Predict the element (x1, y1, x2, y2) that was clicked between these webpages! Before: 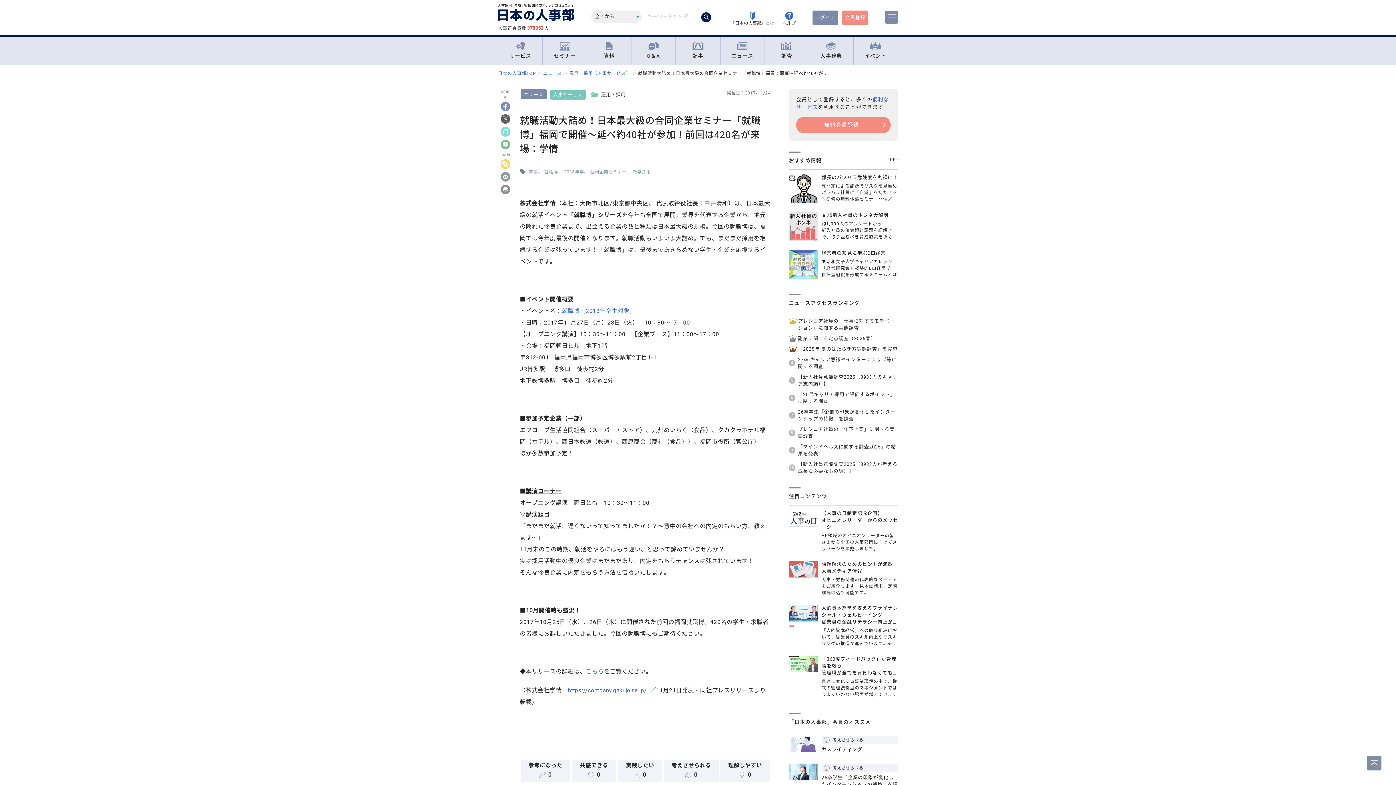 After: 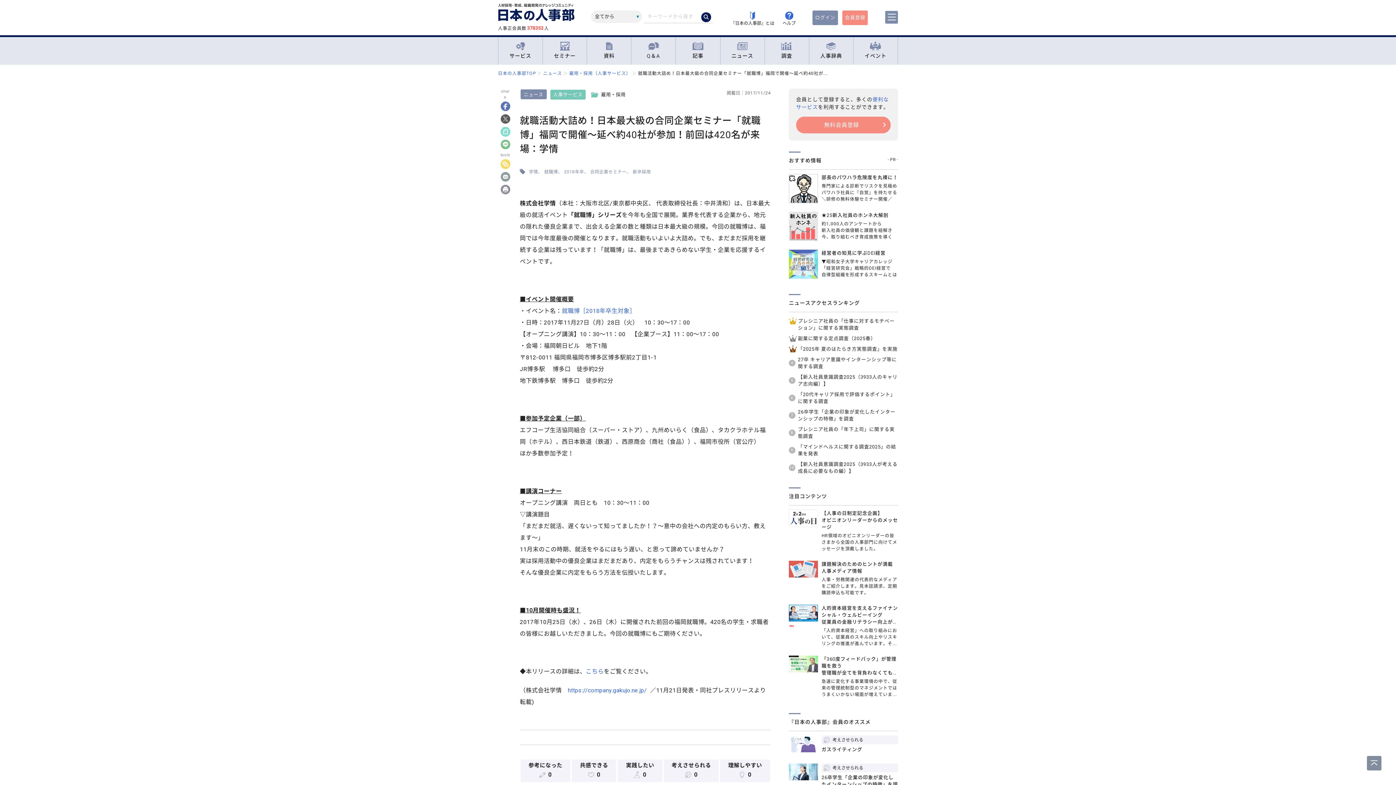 Action: bbox: (500, 101, 510, 111)